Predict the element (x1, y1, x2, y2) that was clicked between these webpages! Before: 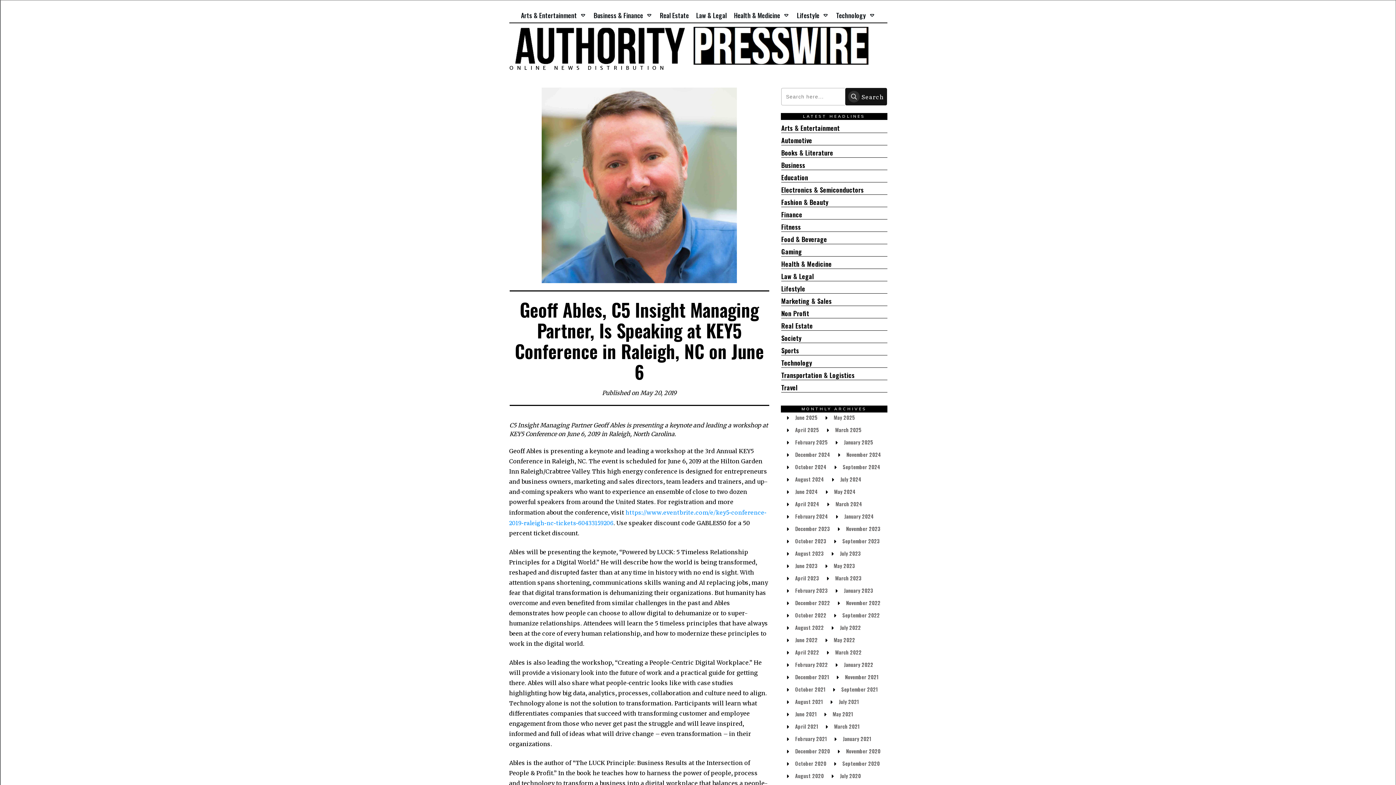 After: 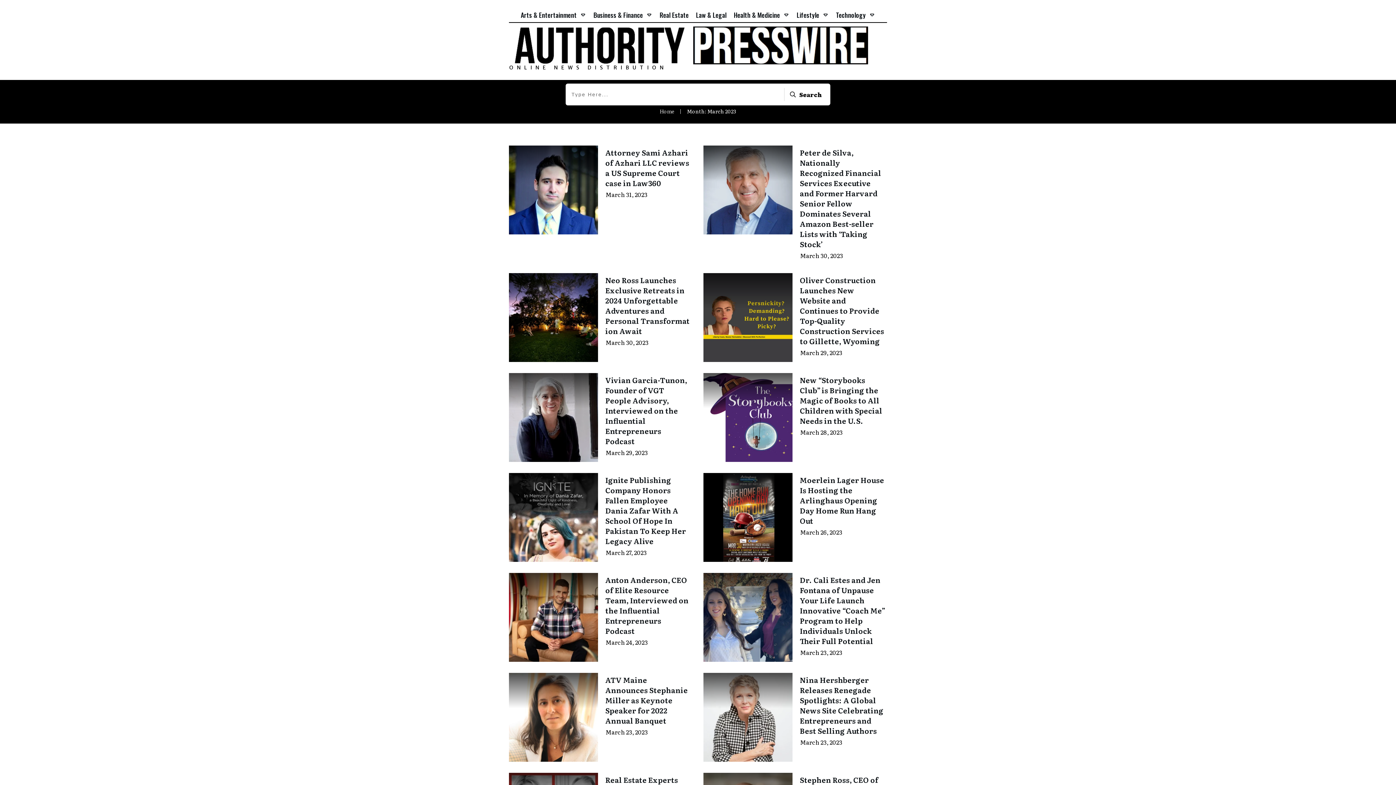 Action: bbox: (835, 574, 861, 582) label: March 2023